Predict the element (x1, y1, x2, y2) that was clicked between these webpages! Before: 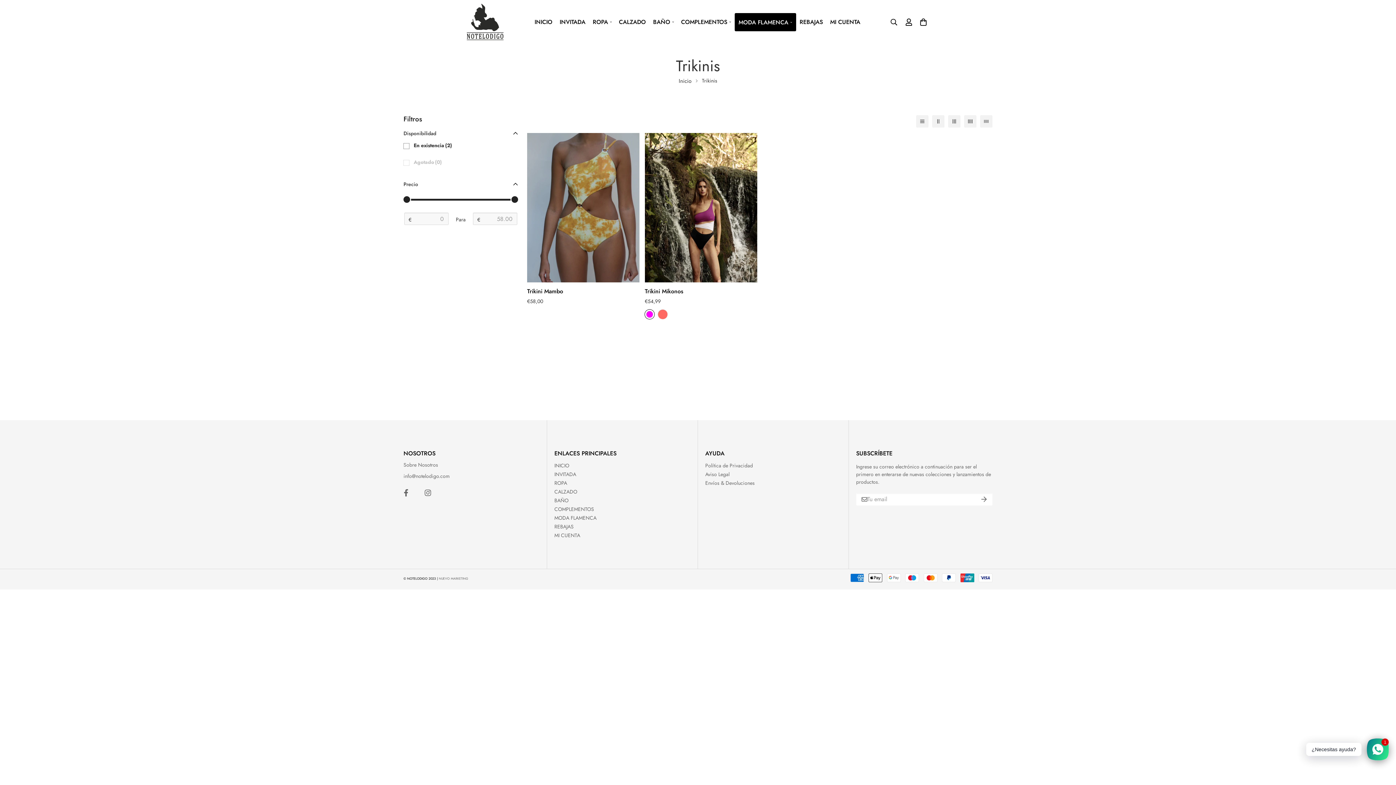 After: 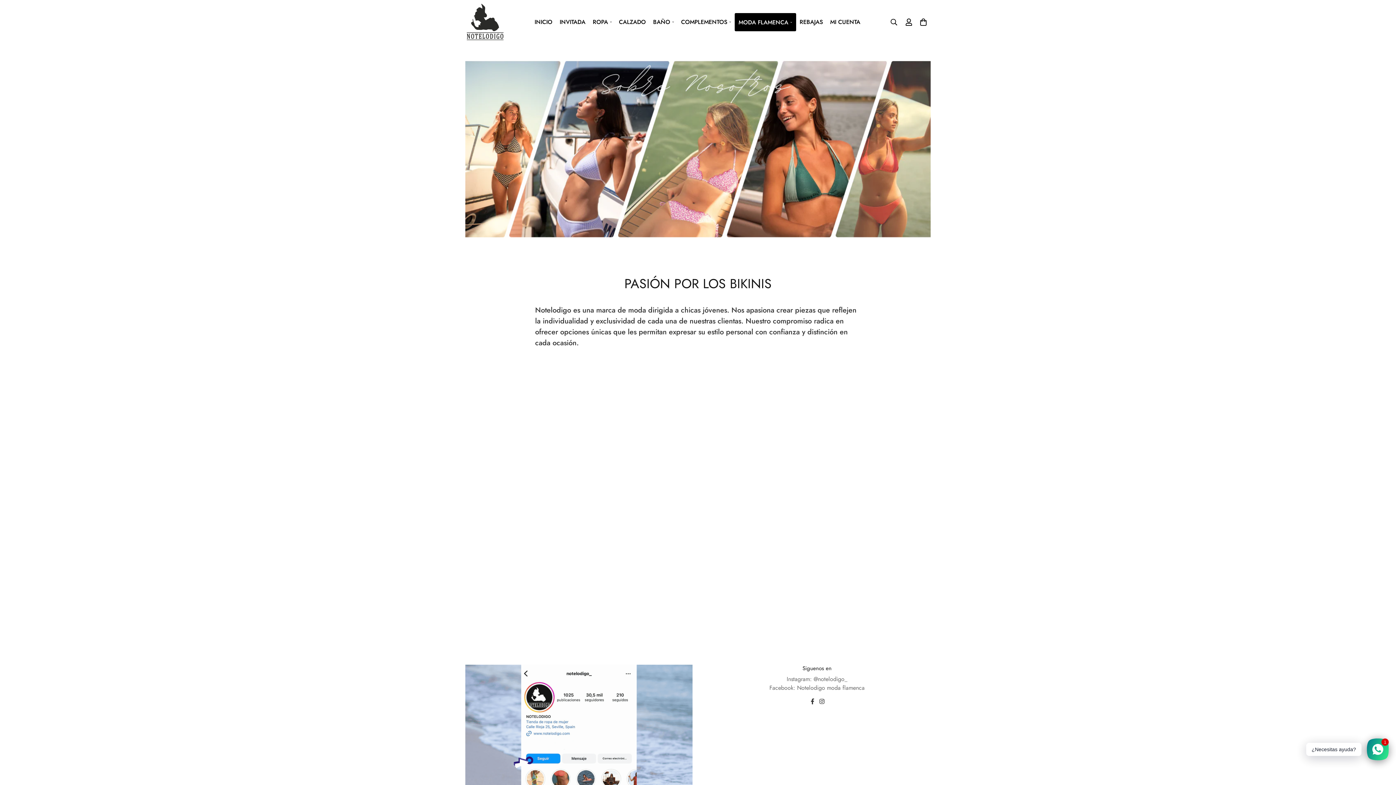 Action: bbox: (403, 461, 438, 468) label: Sobre Nosotros